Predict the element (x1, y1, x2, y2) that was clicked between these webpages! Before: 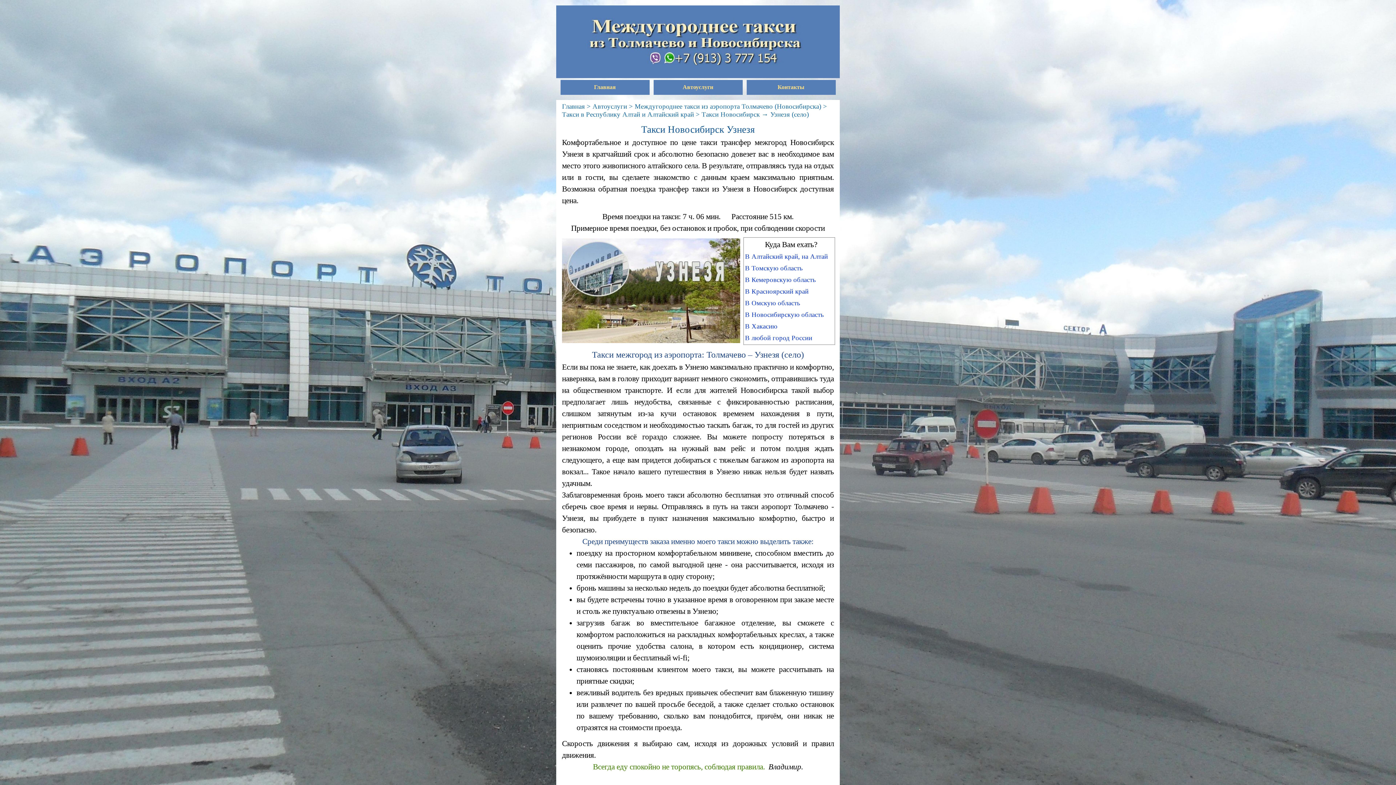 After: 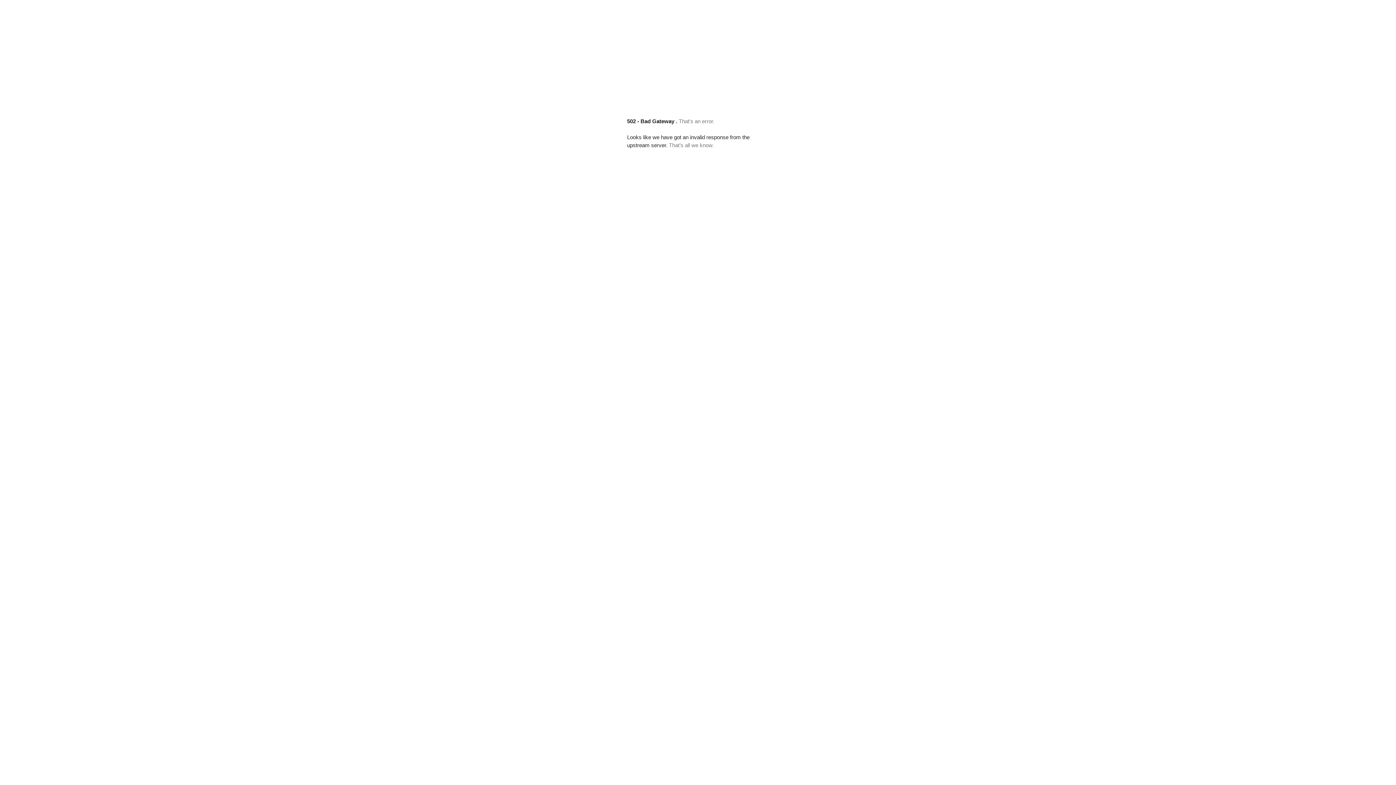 Action: bbox: (750, 80, 832, 94) label: Контакты